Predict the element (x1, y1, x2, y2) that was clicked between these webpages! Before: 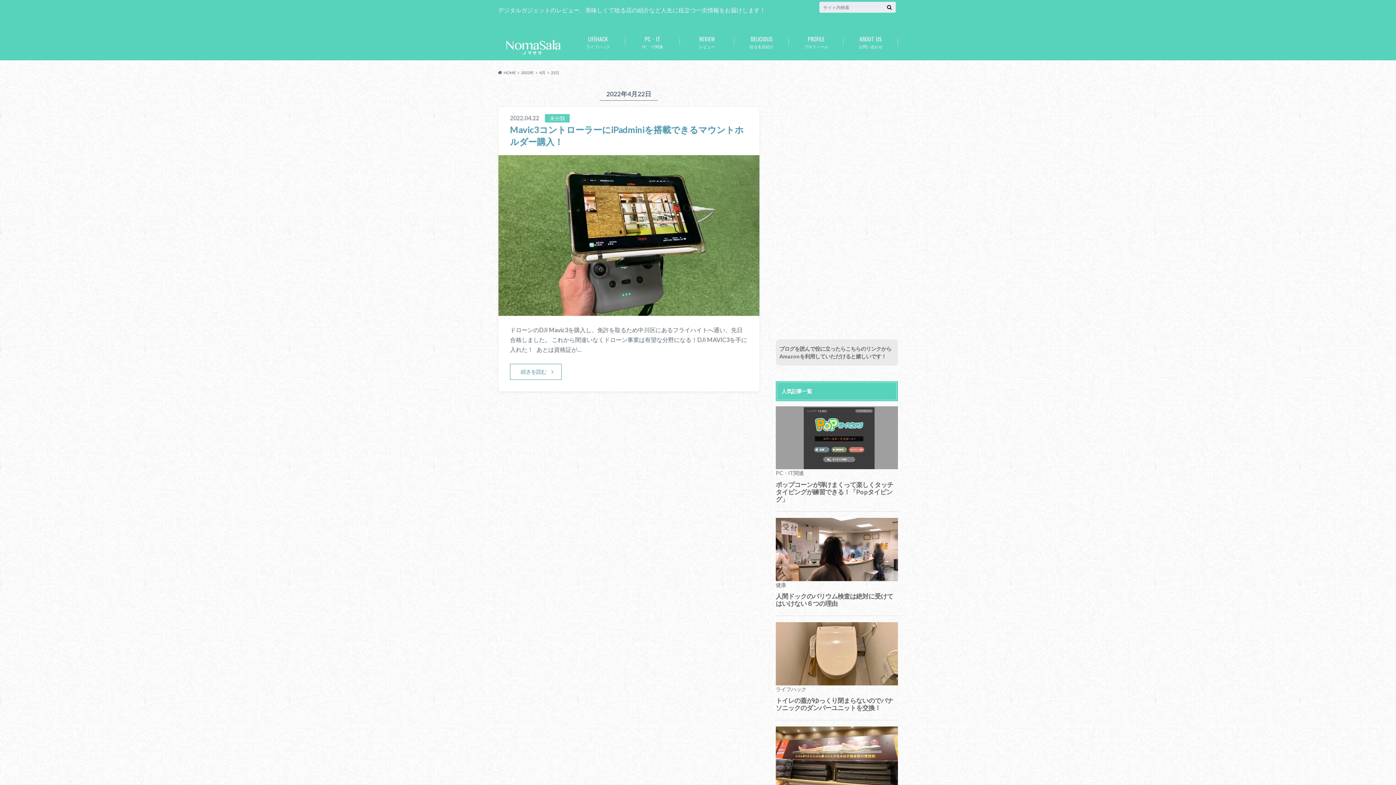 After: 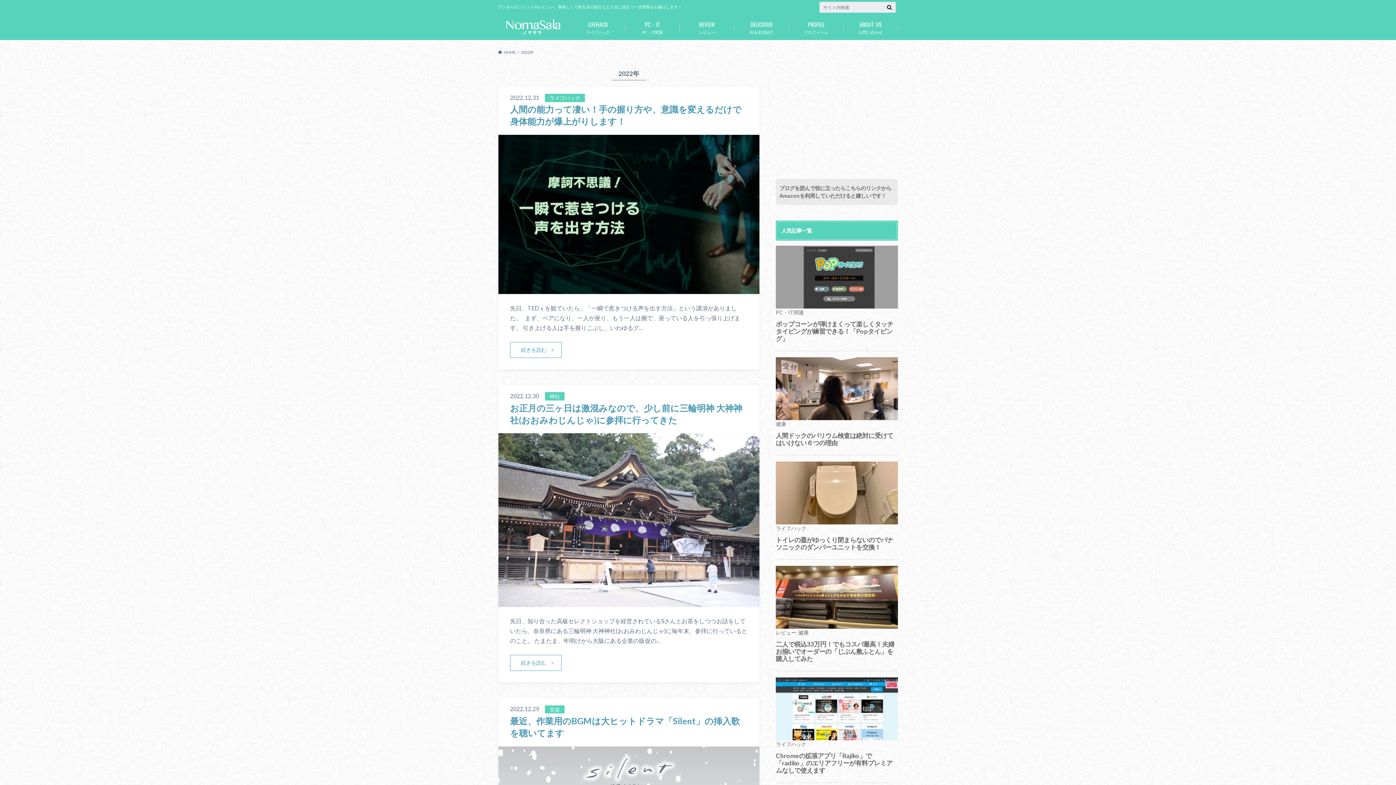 Action: bbox: (521, 70, 534, 74) label: 2022年